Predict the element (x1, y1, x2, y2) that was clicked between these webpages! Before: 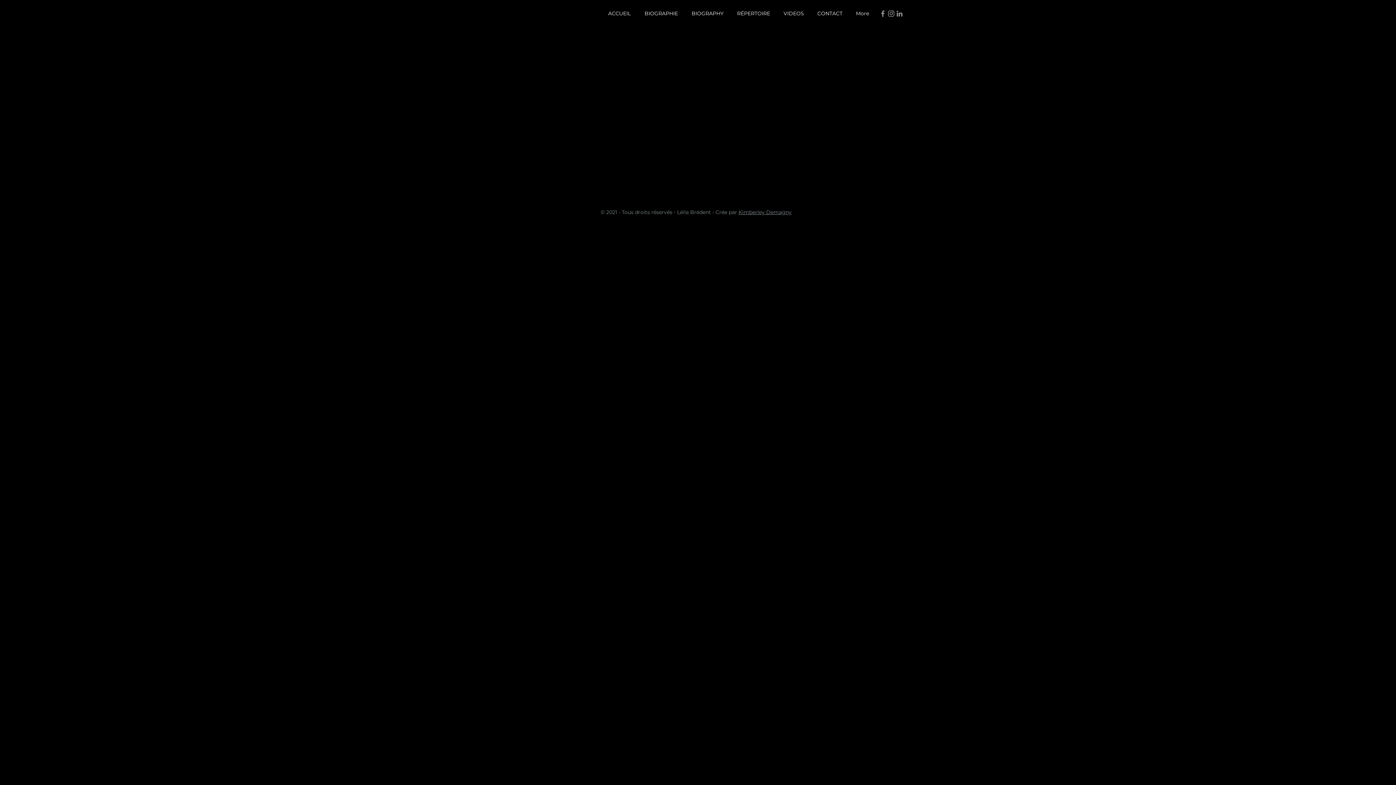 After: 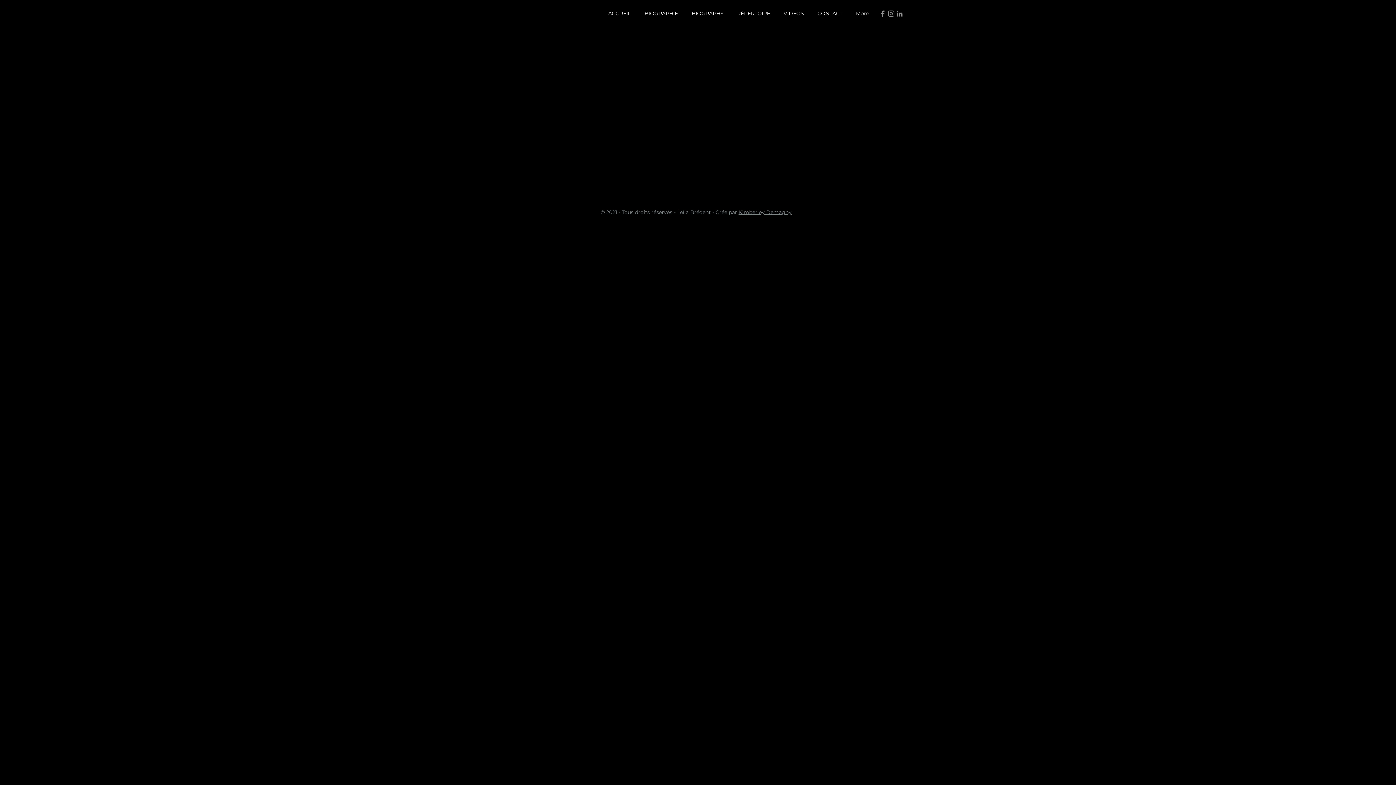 Action: label: Instagram bbox: (887, 9, 895, 17)